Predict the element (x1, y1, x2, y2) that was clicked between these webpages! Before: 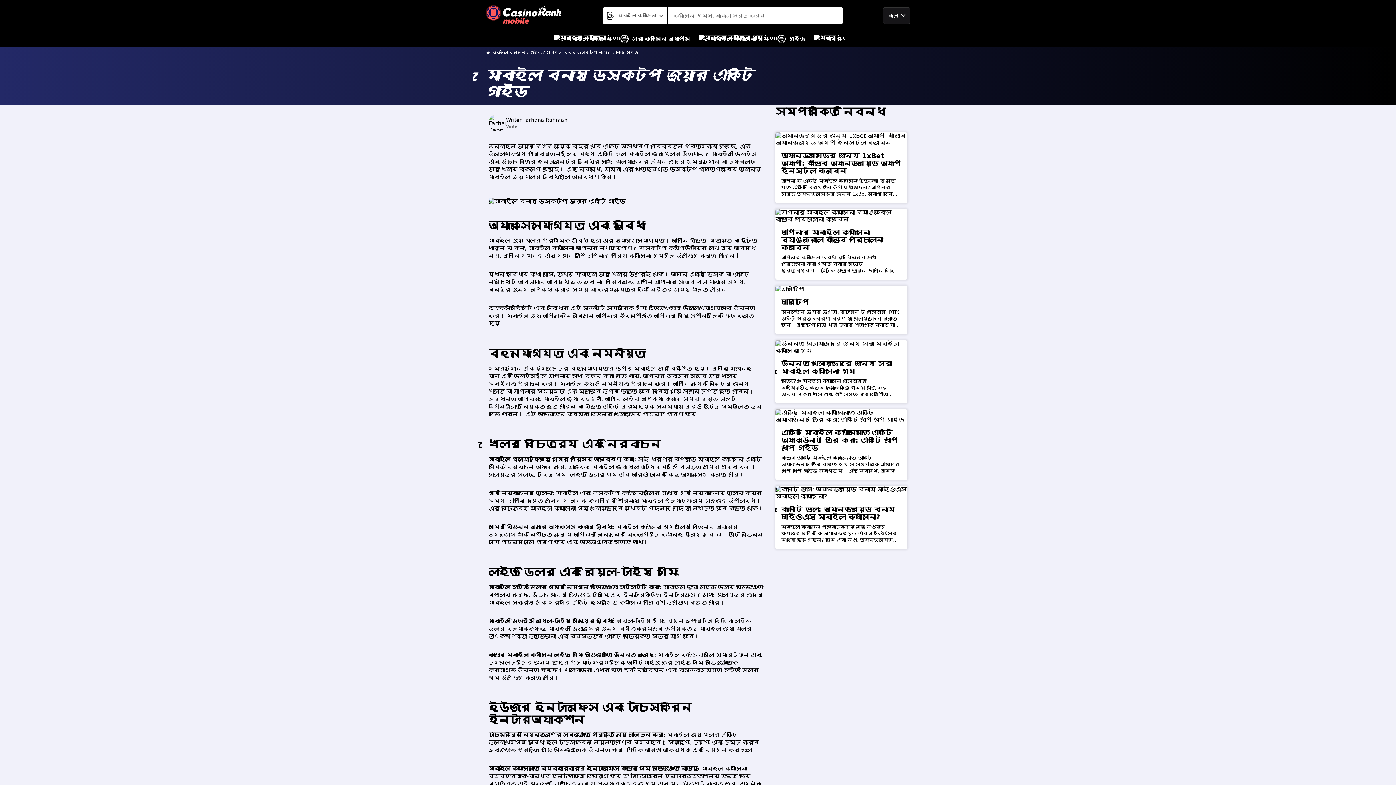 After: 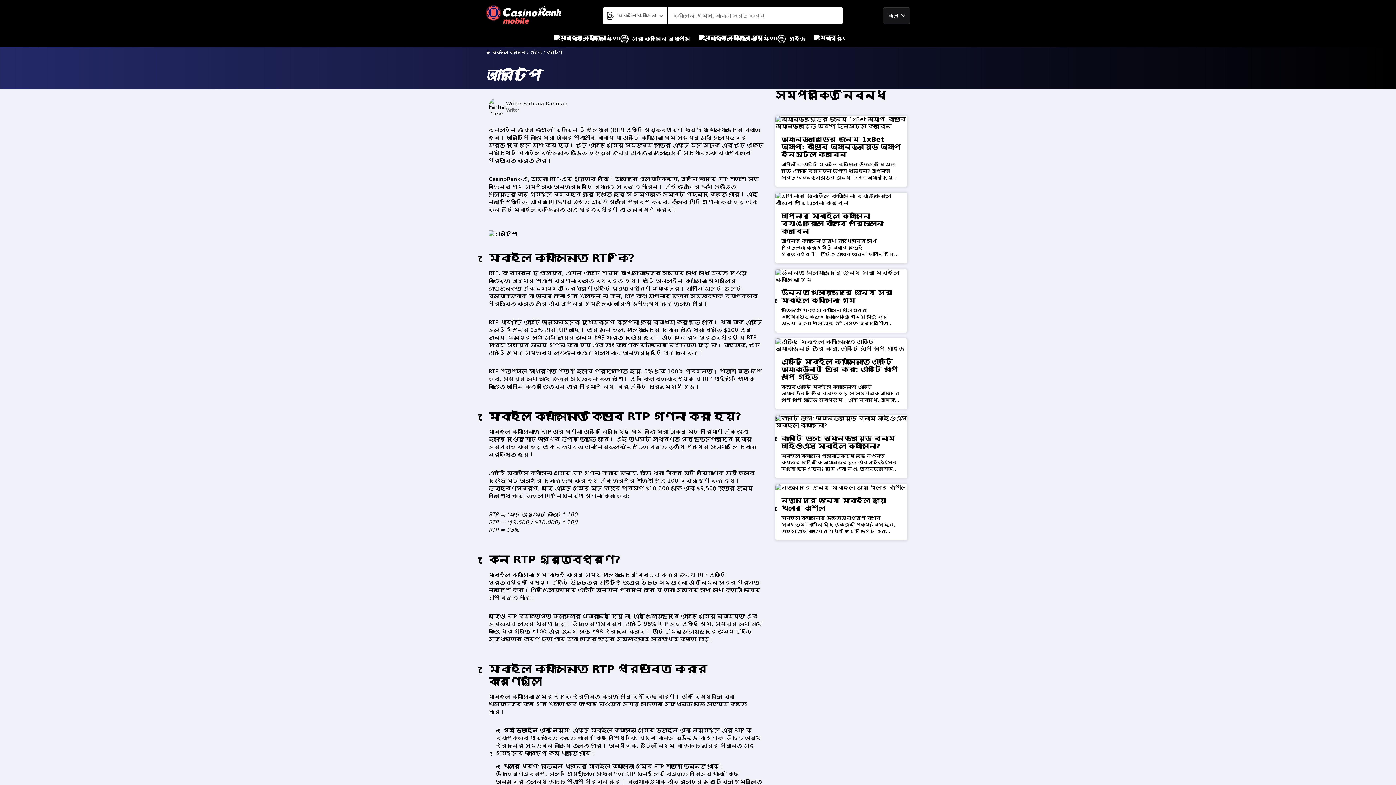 Action: label: আরটিপি bbox: (781, 298, 901, 306)